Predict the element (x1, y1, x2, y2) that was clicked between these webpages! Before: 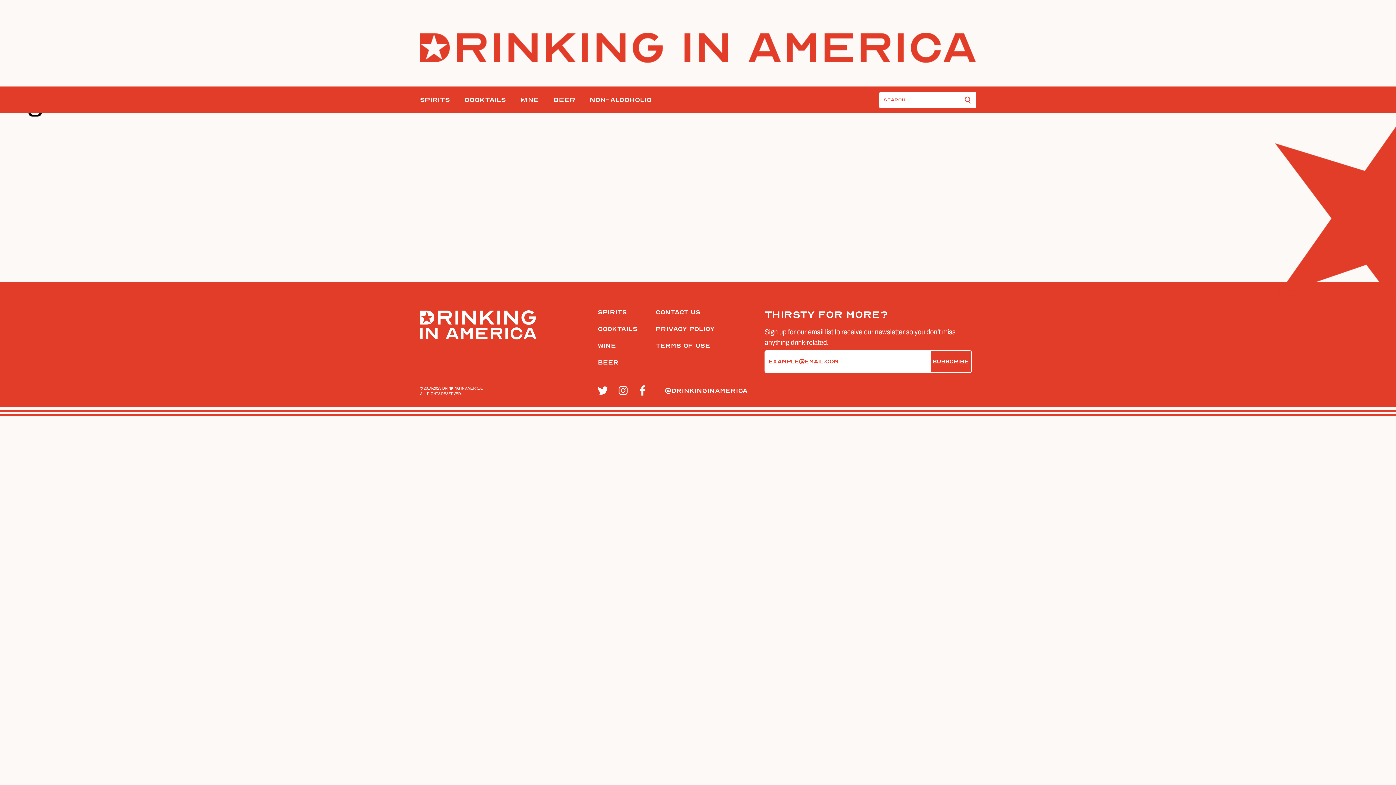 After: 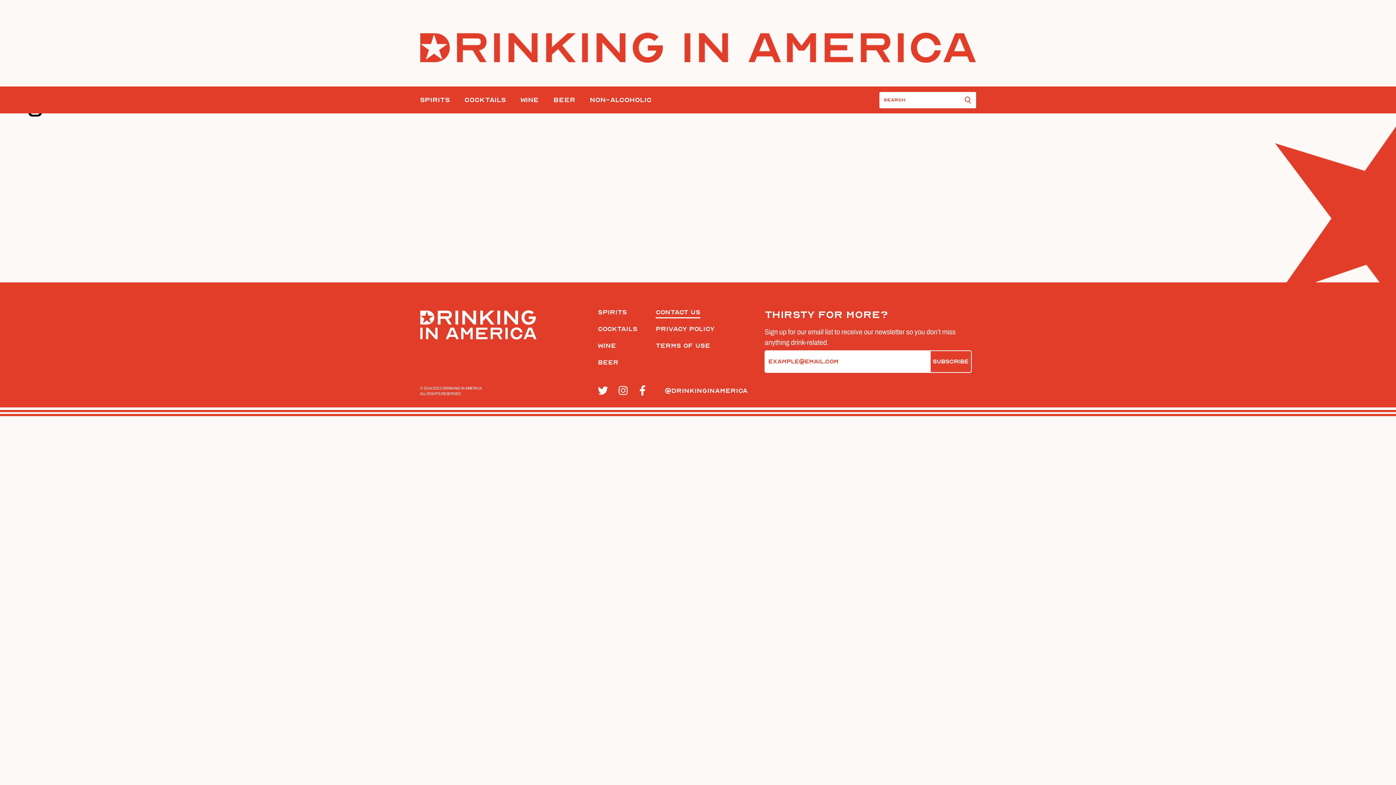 Action: label: Contact Us bbox: (655, 308, 700, 316)